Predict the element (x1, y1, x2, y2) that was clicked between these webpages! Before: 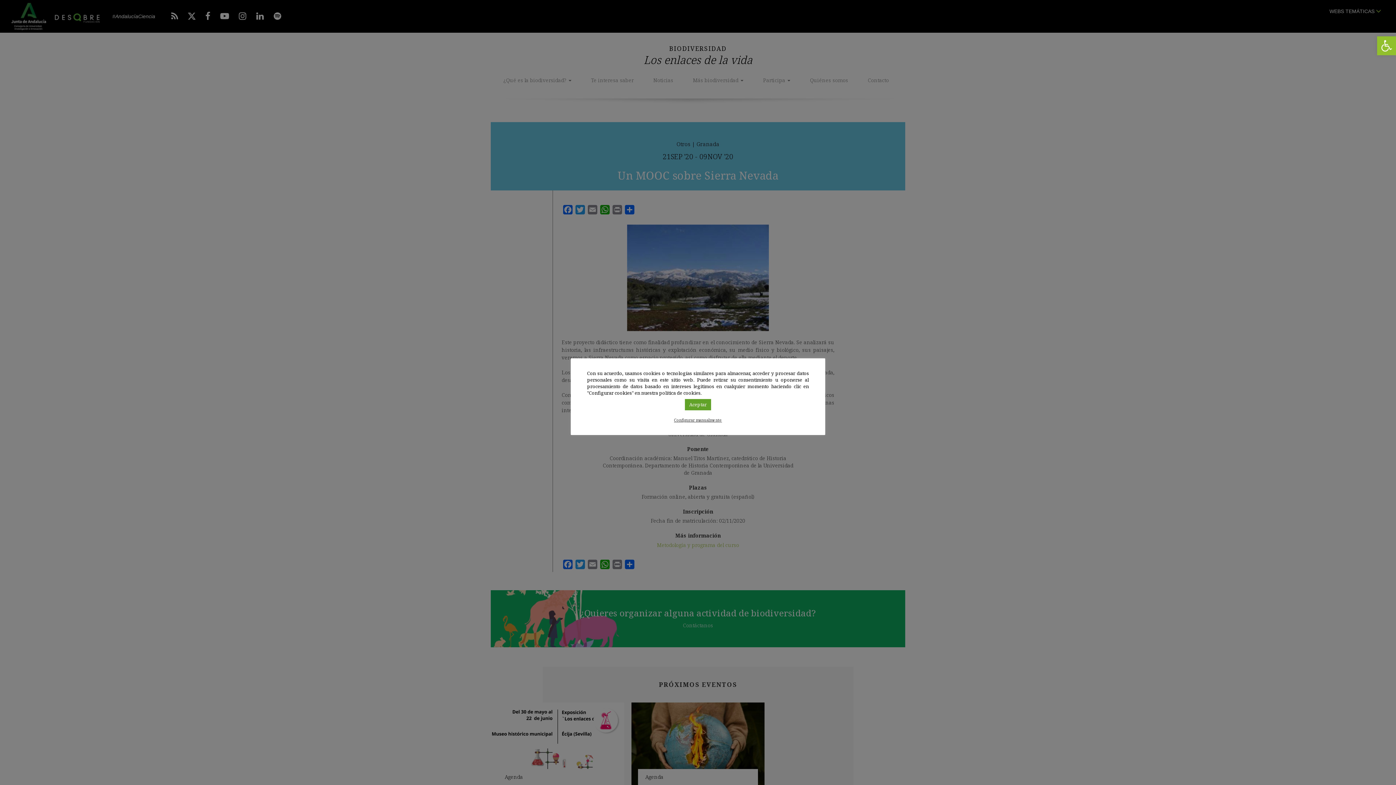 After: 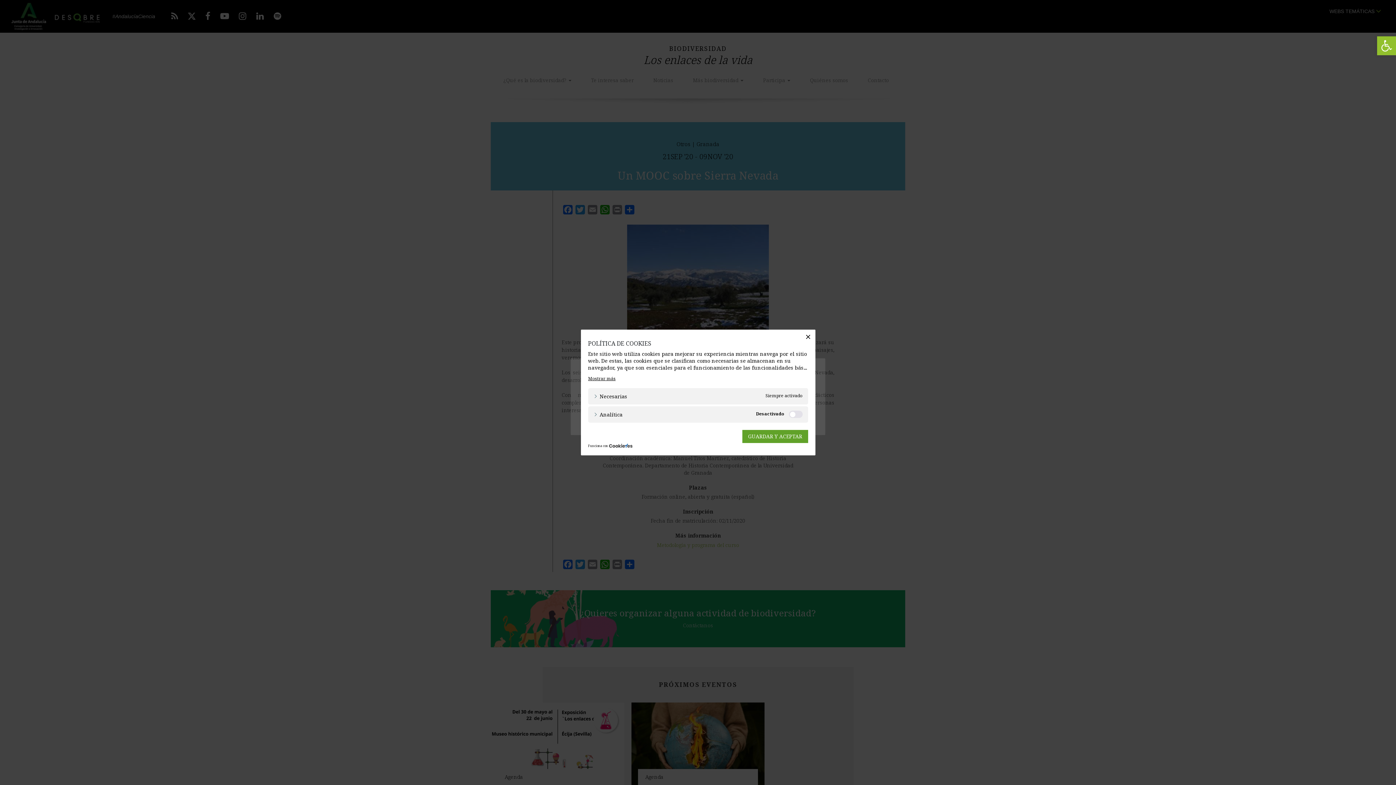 Action: bbox: (674, 416, 722, 423) label: Configurar manualmente